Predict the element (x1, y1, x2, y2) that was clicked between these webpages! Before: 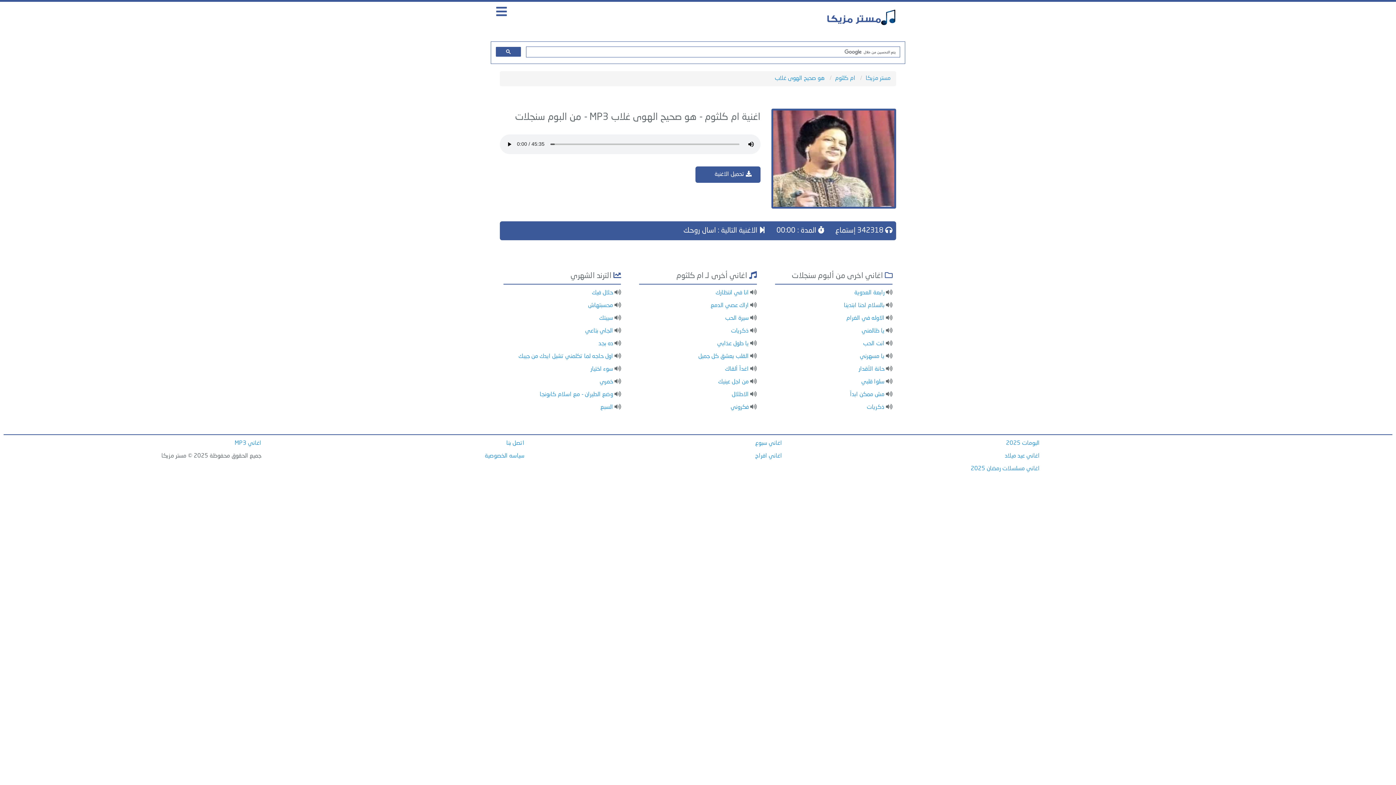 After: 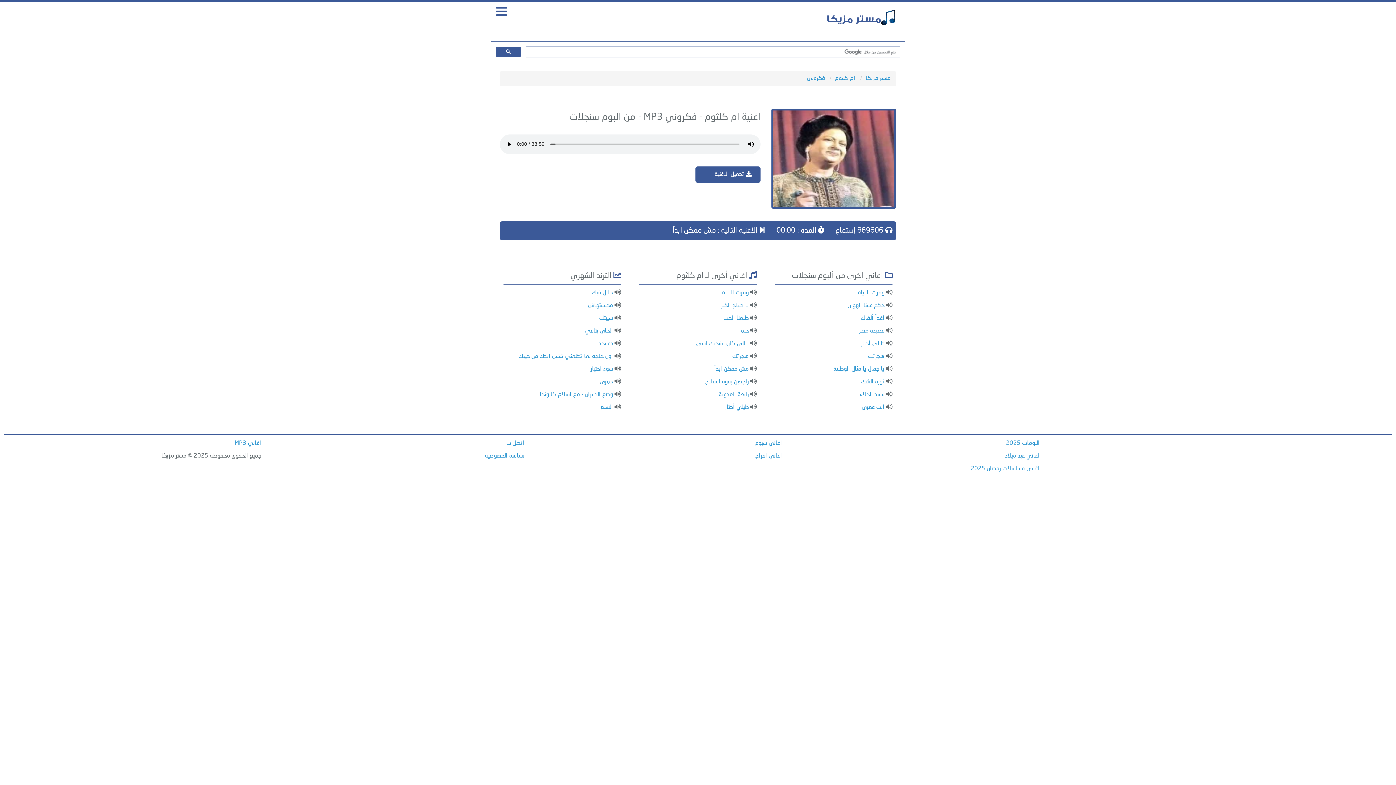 Action: bbox: (730, 404, 748, 410) label: فكروني